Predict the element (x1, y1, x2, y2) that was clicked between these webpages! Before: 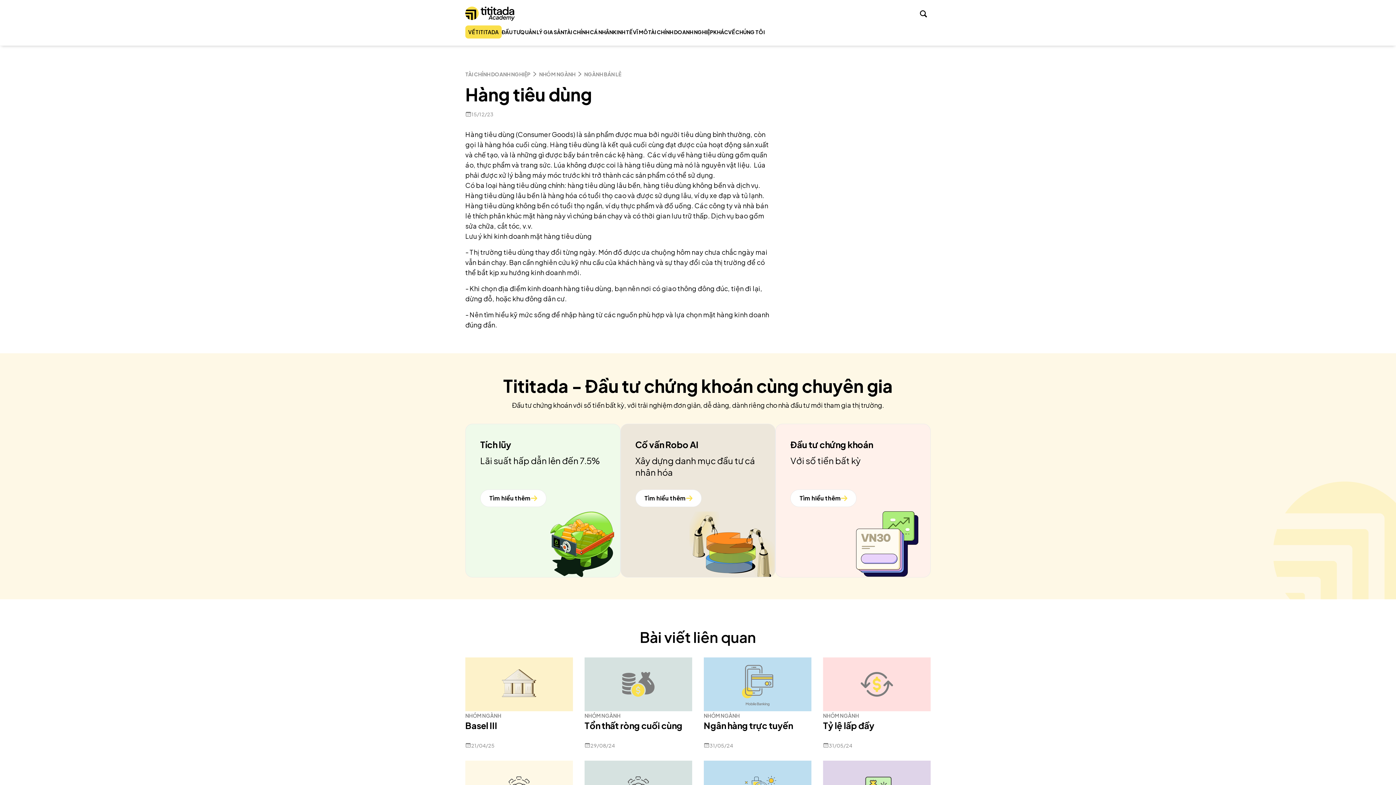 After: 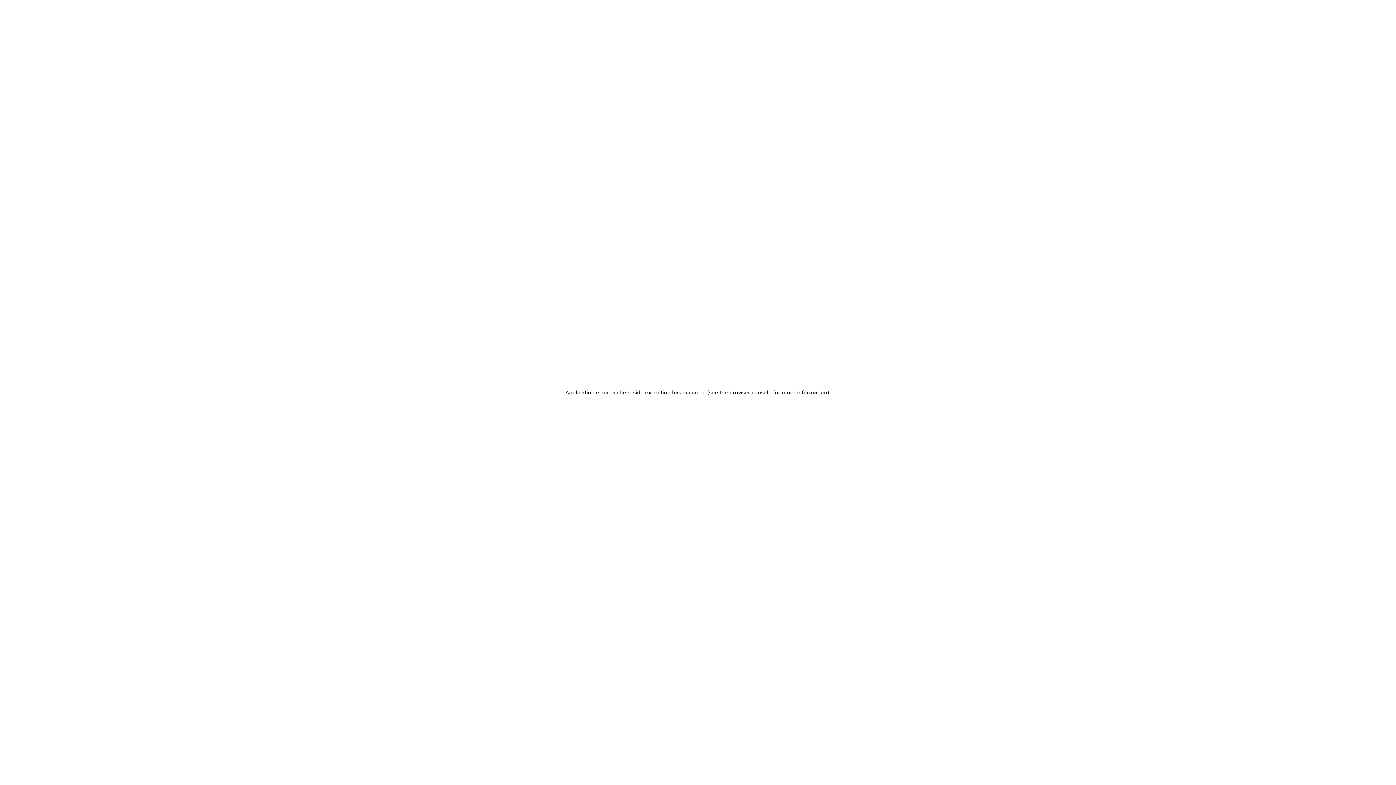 Action: label: QUẢN LÝ GIA SẢN bbox: (520, 28, 564, 35)